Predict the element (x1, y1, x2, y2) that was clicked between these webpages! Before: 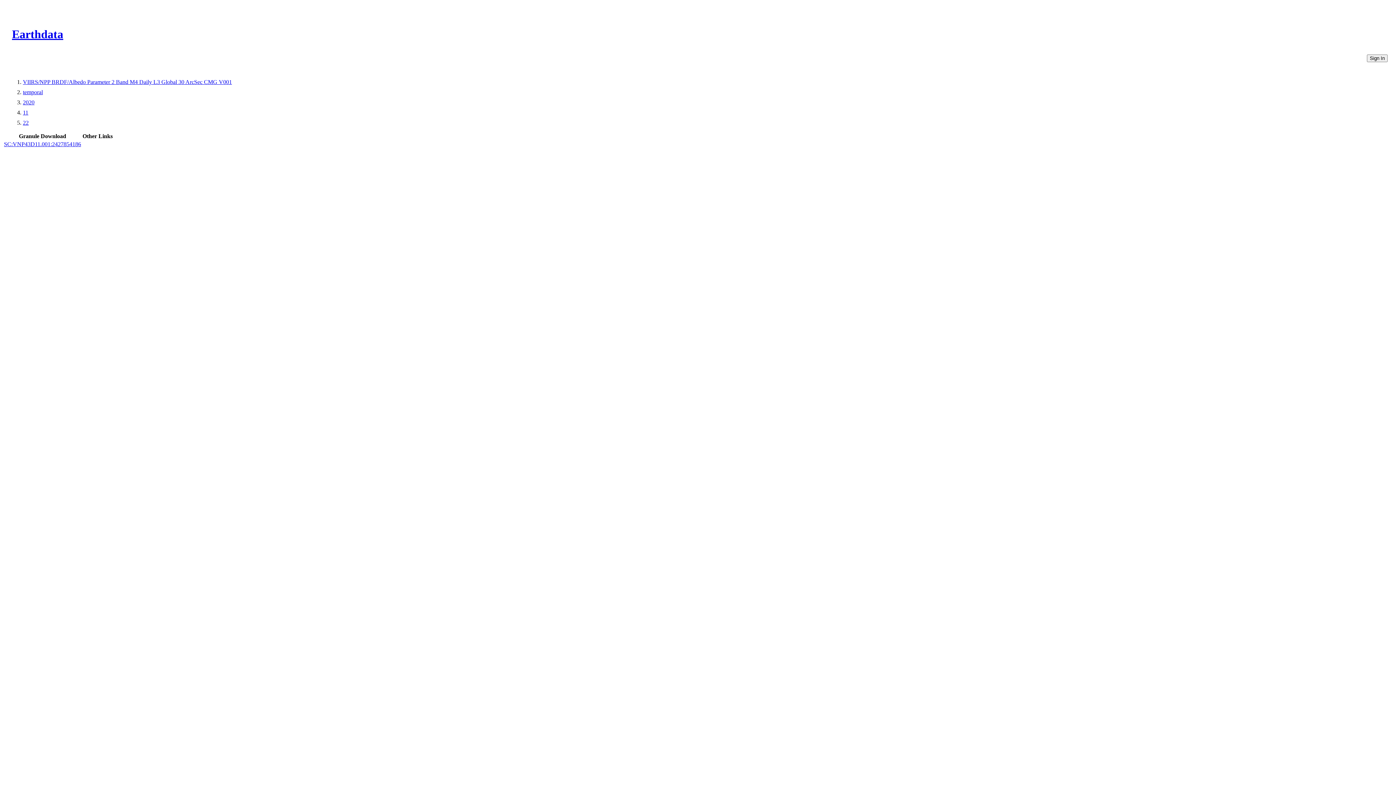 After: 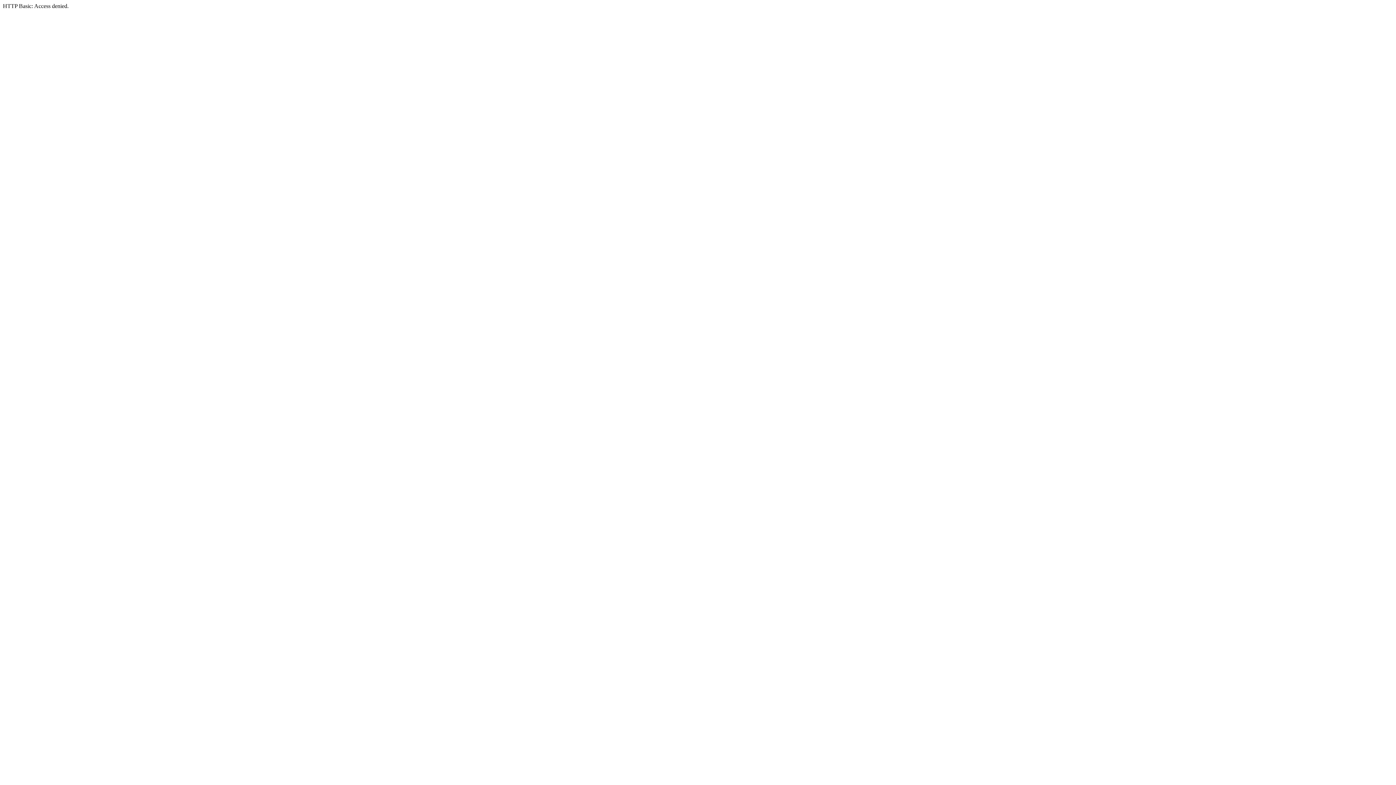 Action: label: SC:VNP43D11.001:2427854186 bbox: (4, 141, 81, 147)